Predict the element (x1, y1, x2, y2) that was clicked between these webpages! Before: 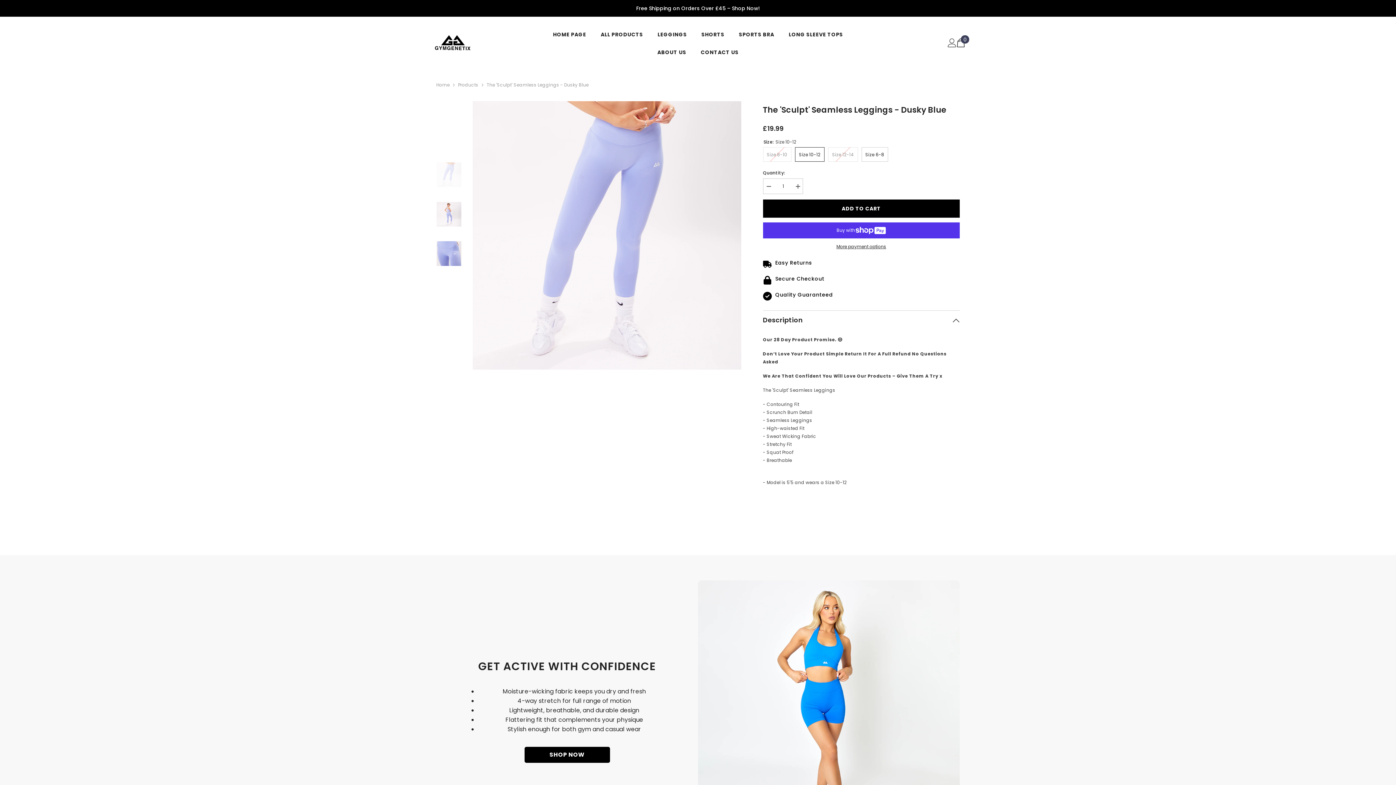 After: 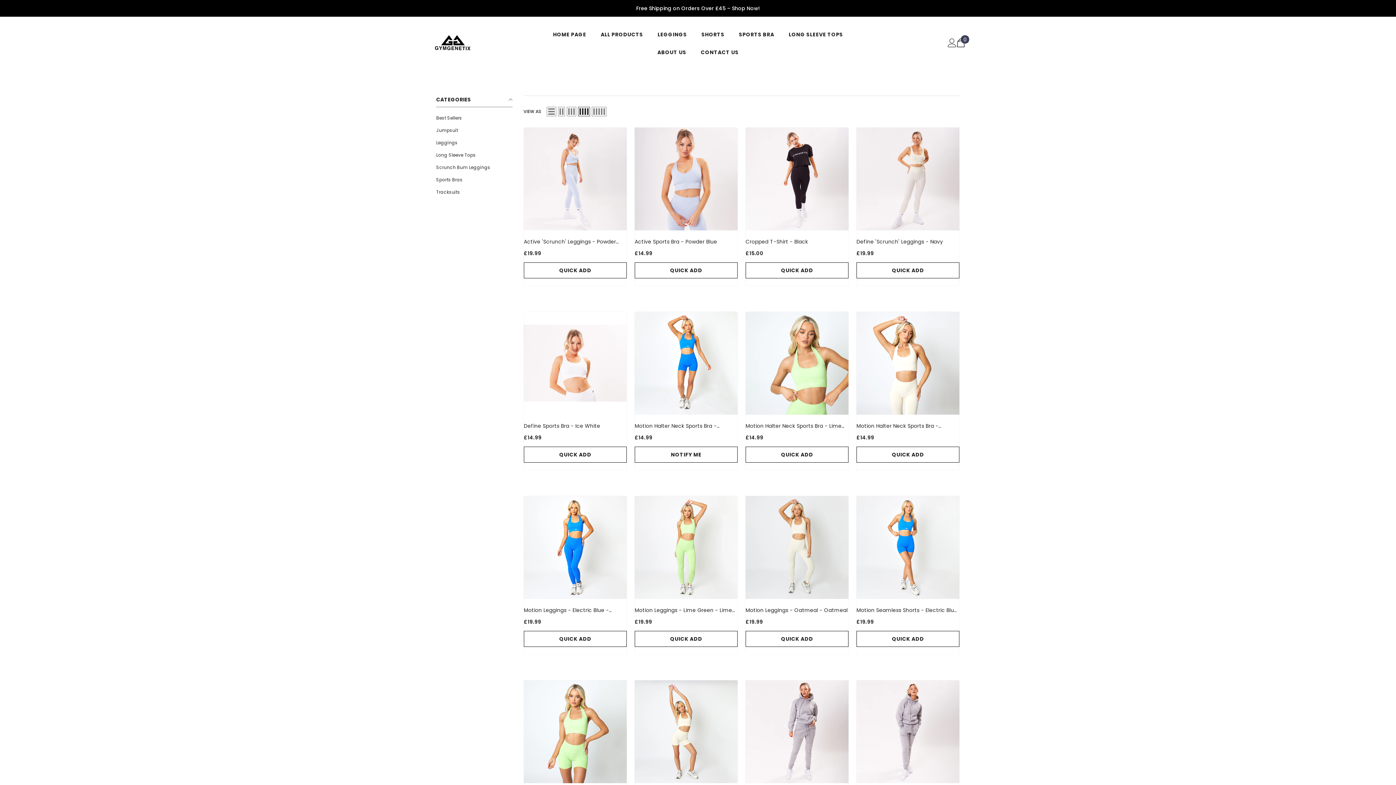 Action: bbox: (458, 81, 478, 89) label: Products